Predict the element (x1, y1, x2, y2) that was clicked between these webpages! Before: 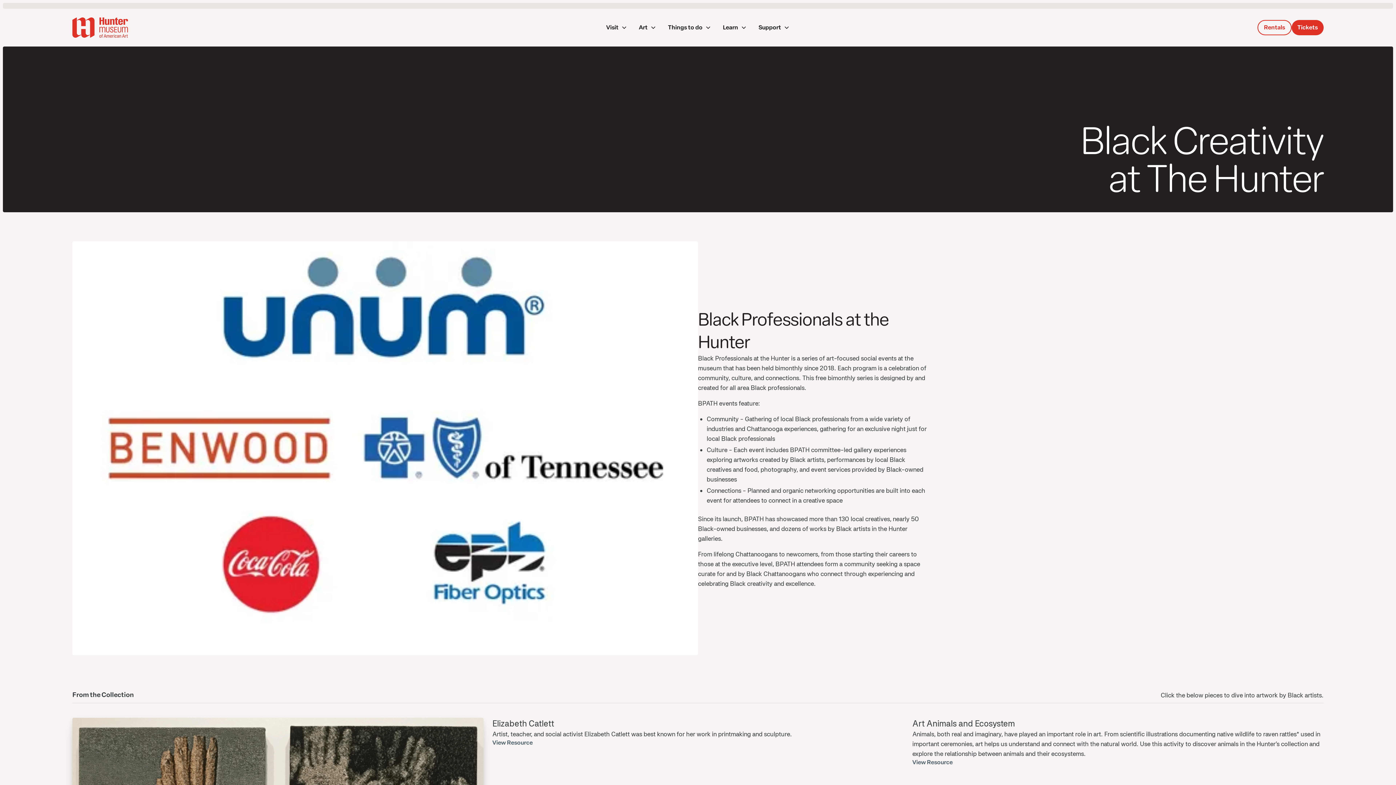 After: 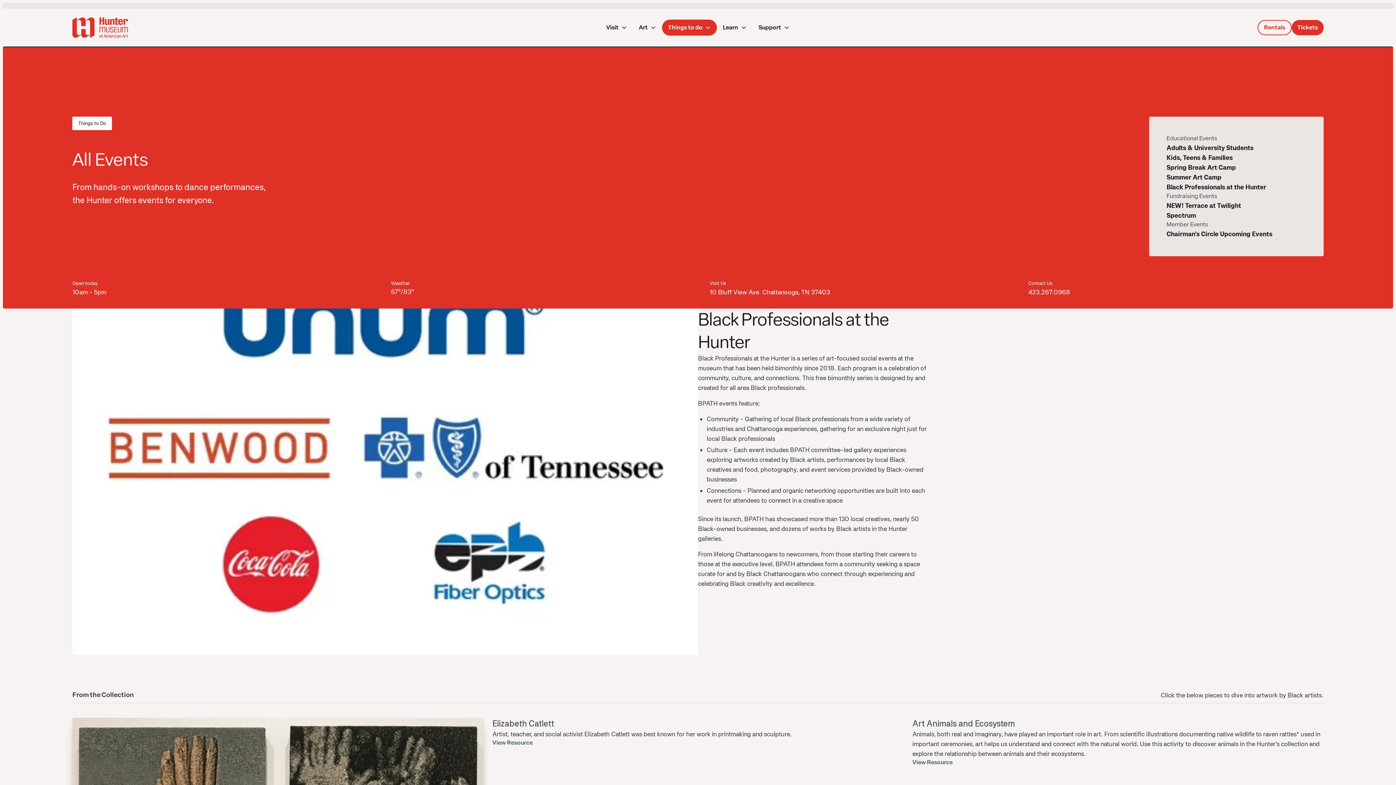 Action: label: Things to do bbox: (662, 19, 717, 35)